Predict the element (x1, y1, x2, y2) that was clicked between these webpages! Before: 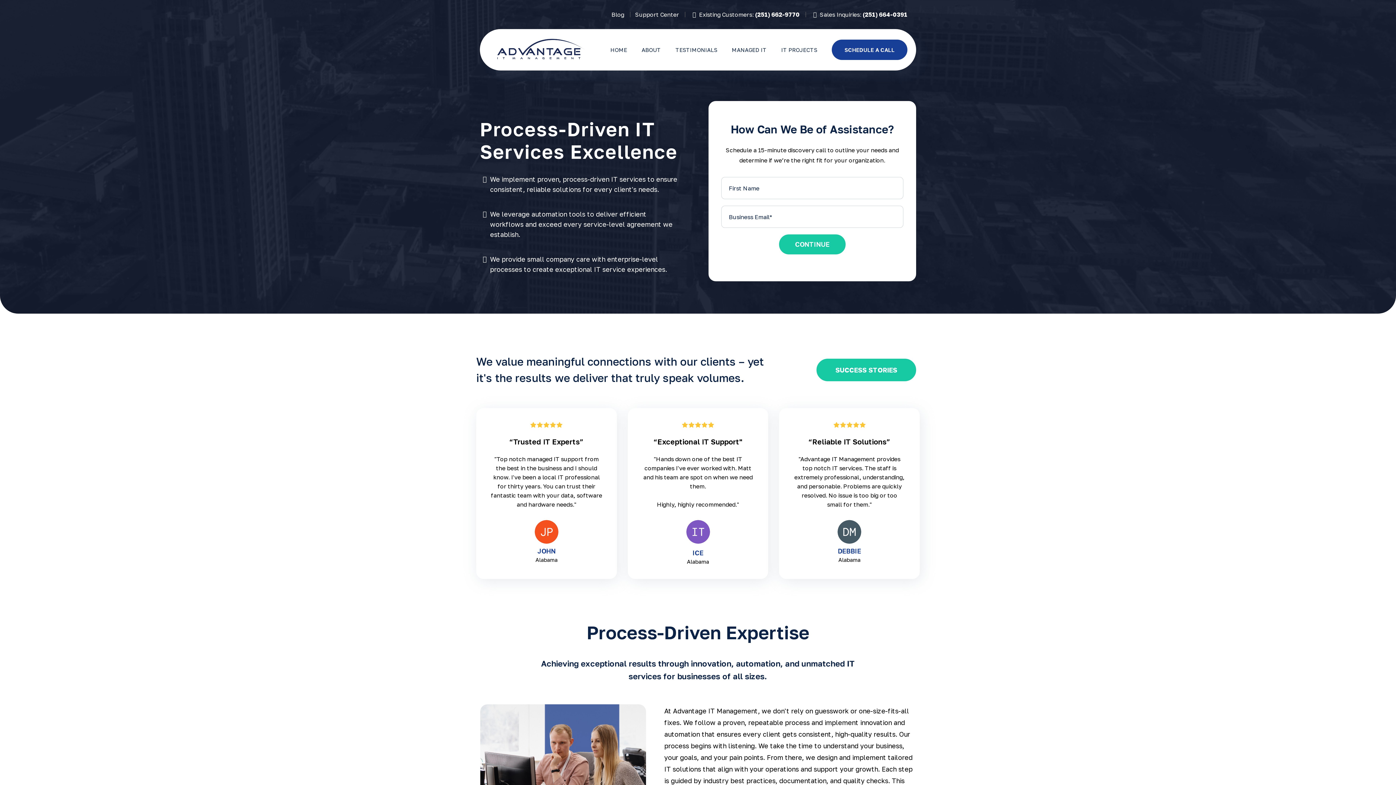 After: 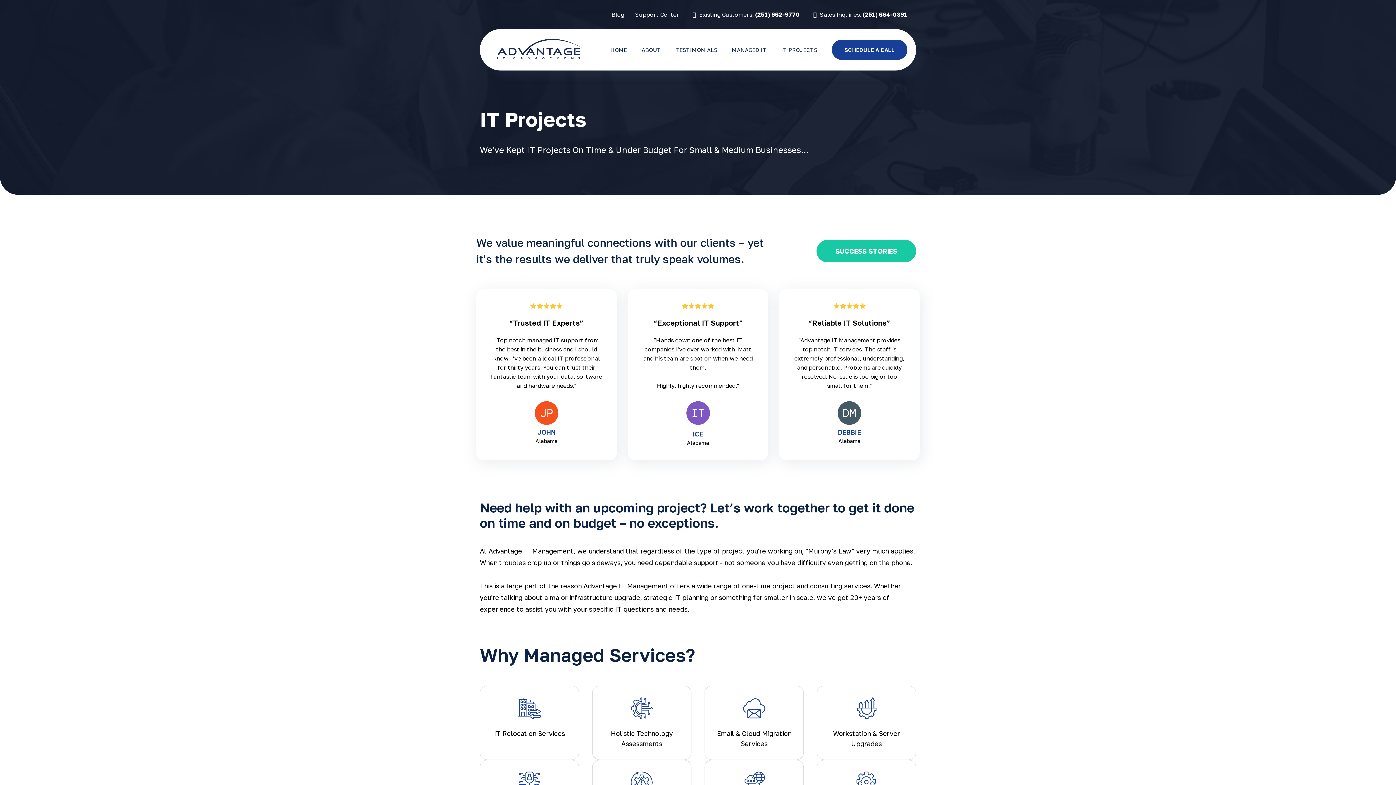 Action: label: IT Projects bbox: (774, 41, 824, 57)